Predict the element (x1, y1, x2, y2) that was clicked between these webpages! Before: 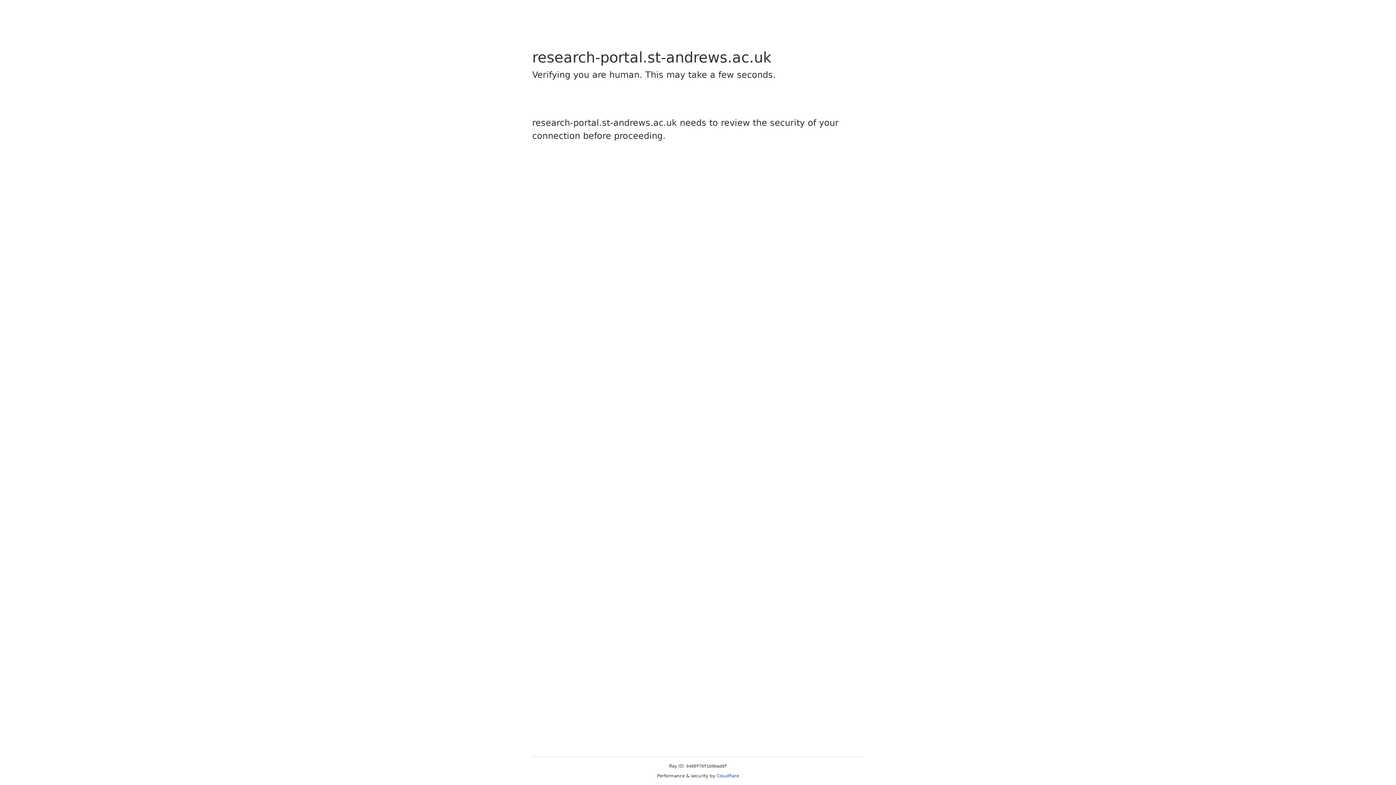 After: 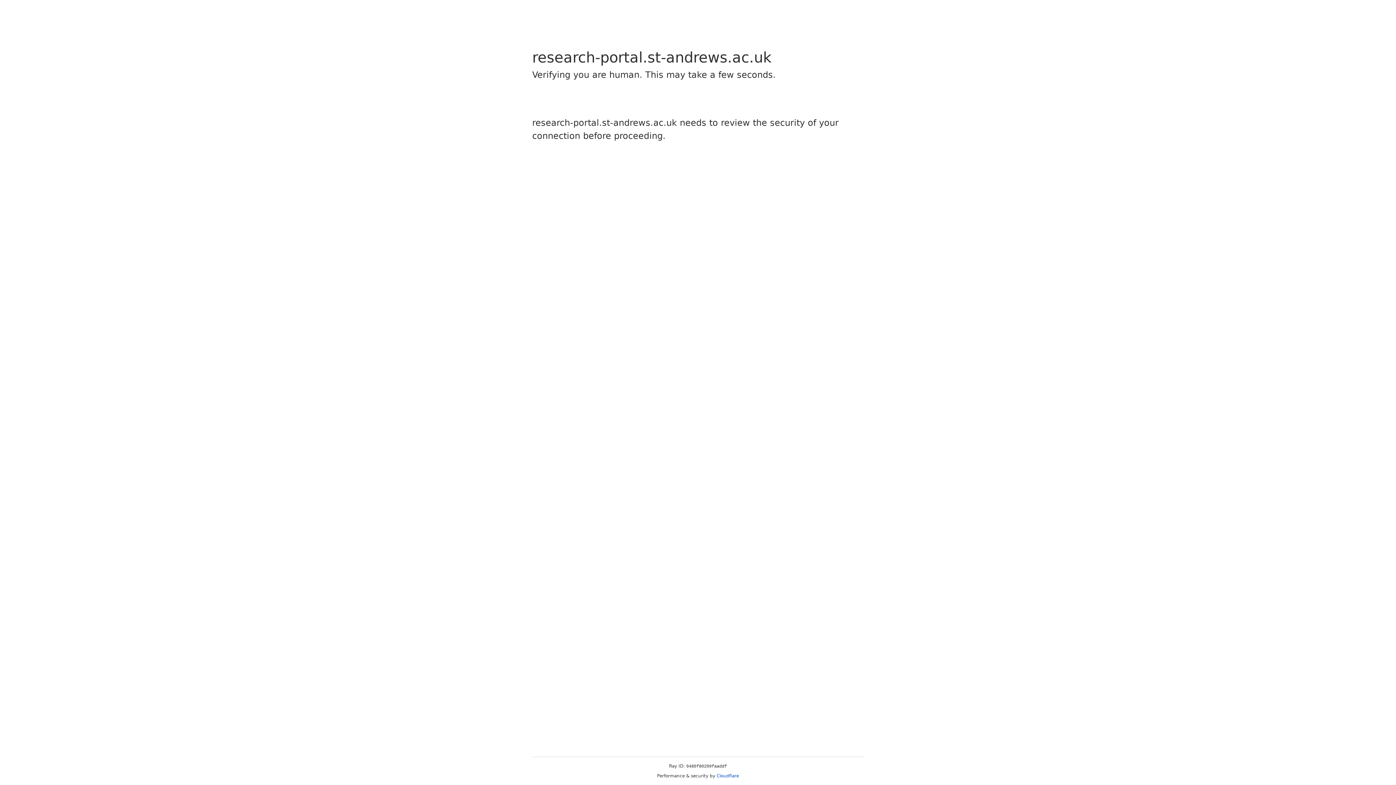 Action: bbox: (716, 773, 739, 778) label: Cloudflare